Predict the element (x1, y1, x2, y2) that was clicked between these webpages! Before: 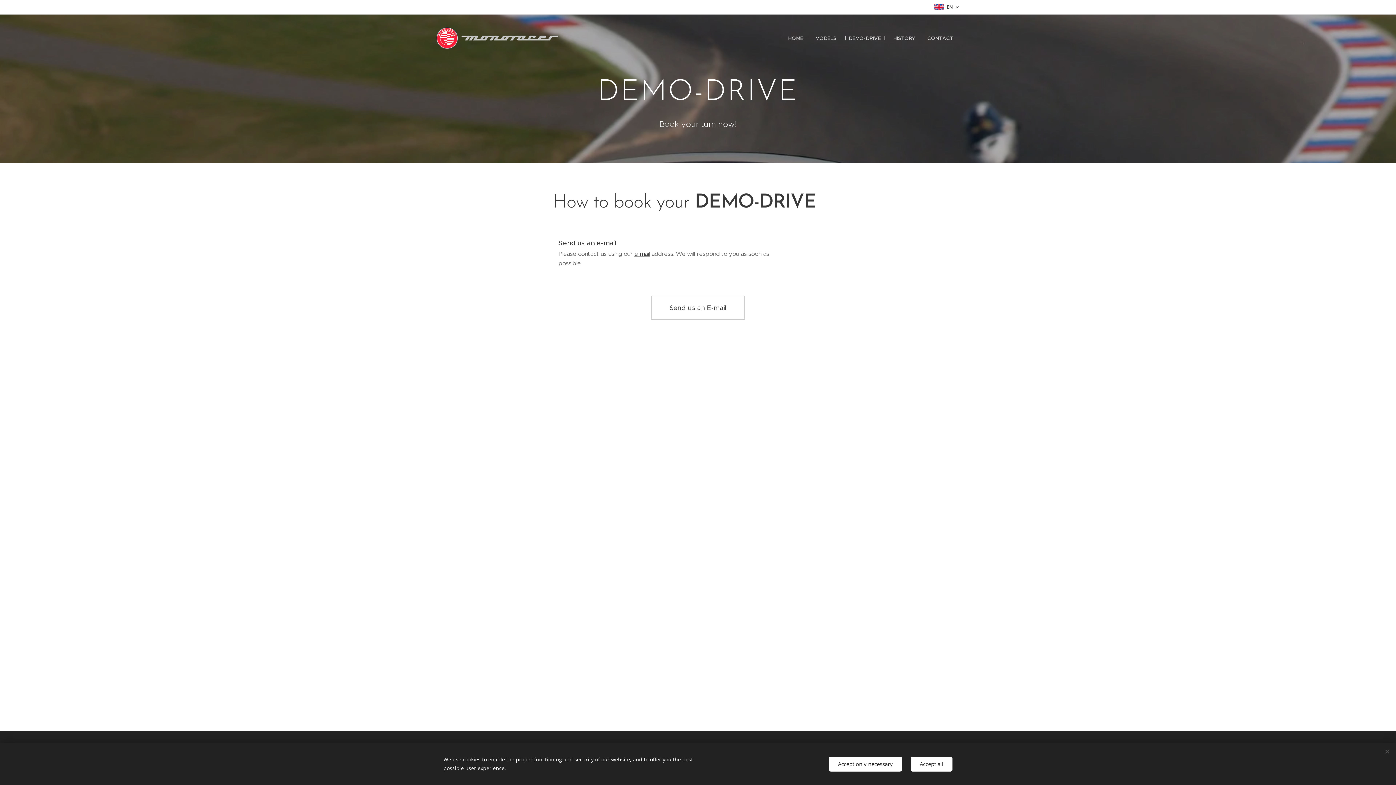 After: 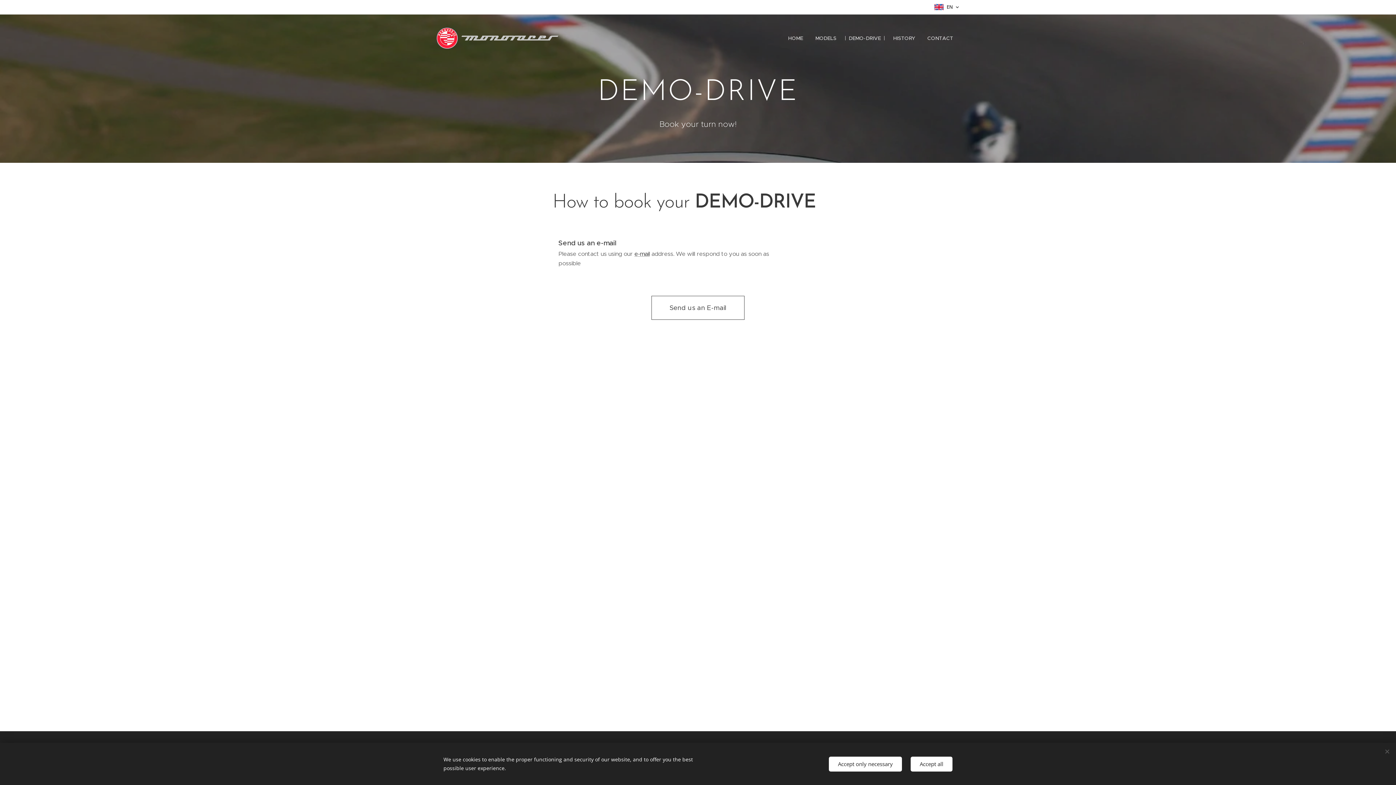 Action: bbox: (651, 296, 744, 320) label: Send us an E-mail